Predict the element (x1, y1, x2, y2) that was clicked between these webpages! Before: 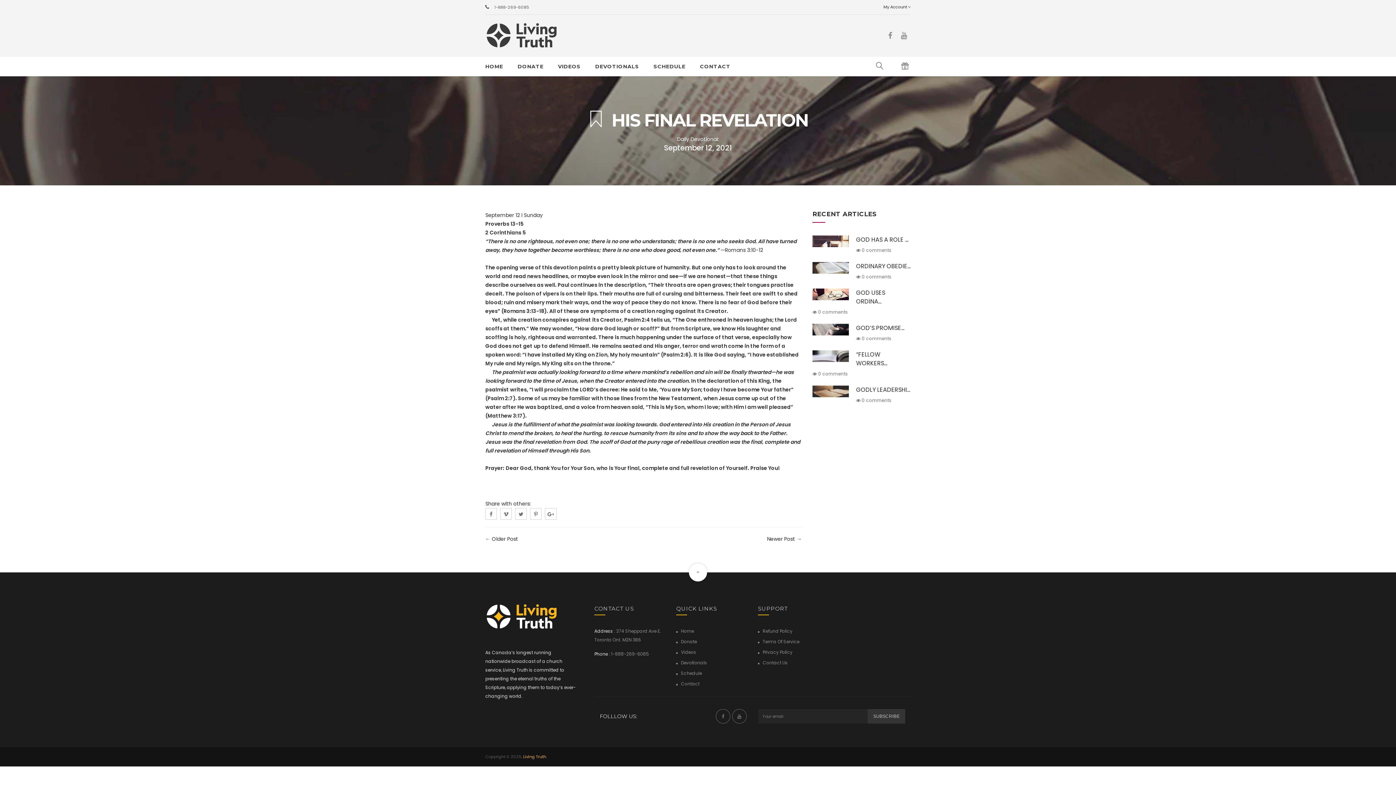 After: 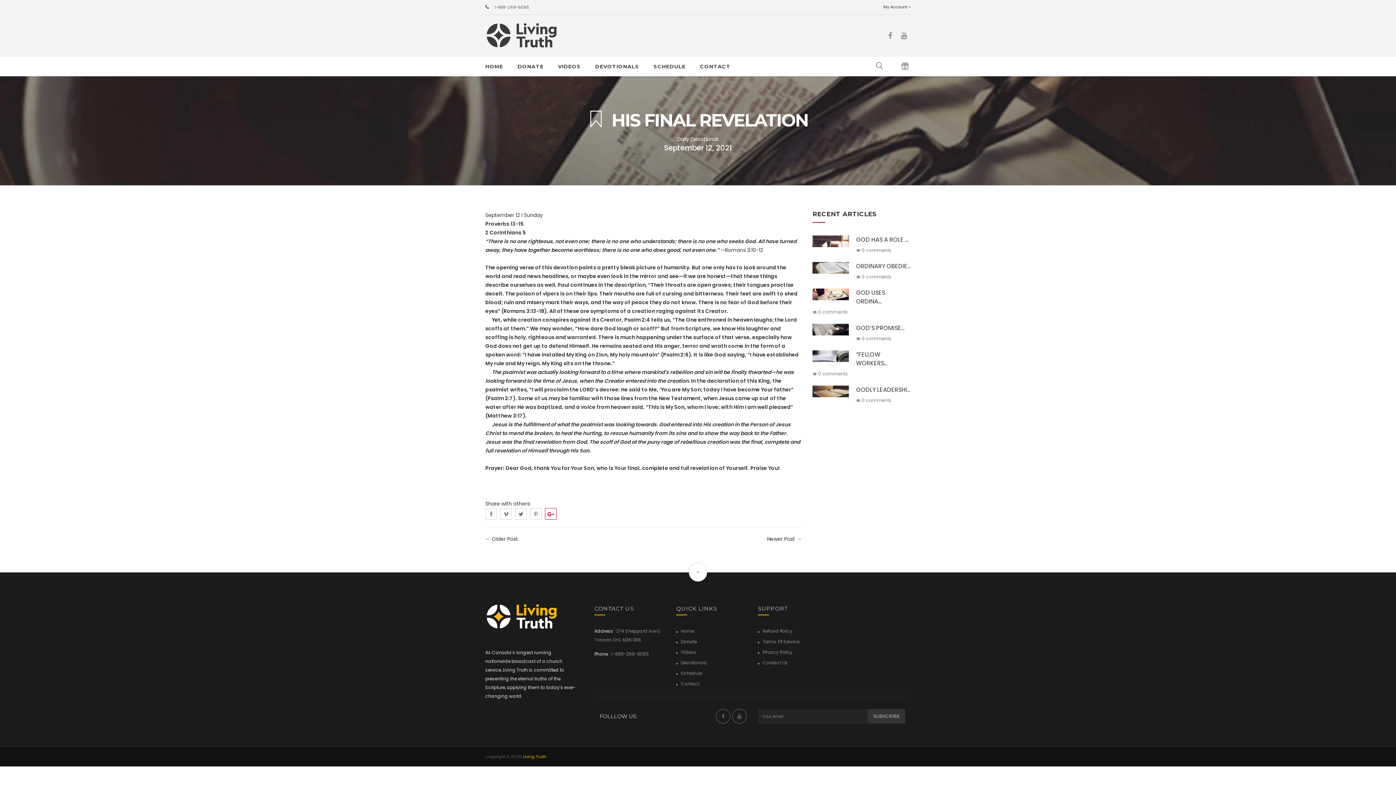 Action: bbox: (545, 508, 556, 520)